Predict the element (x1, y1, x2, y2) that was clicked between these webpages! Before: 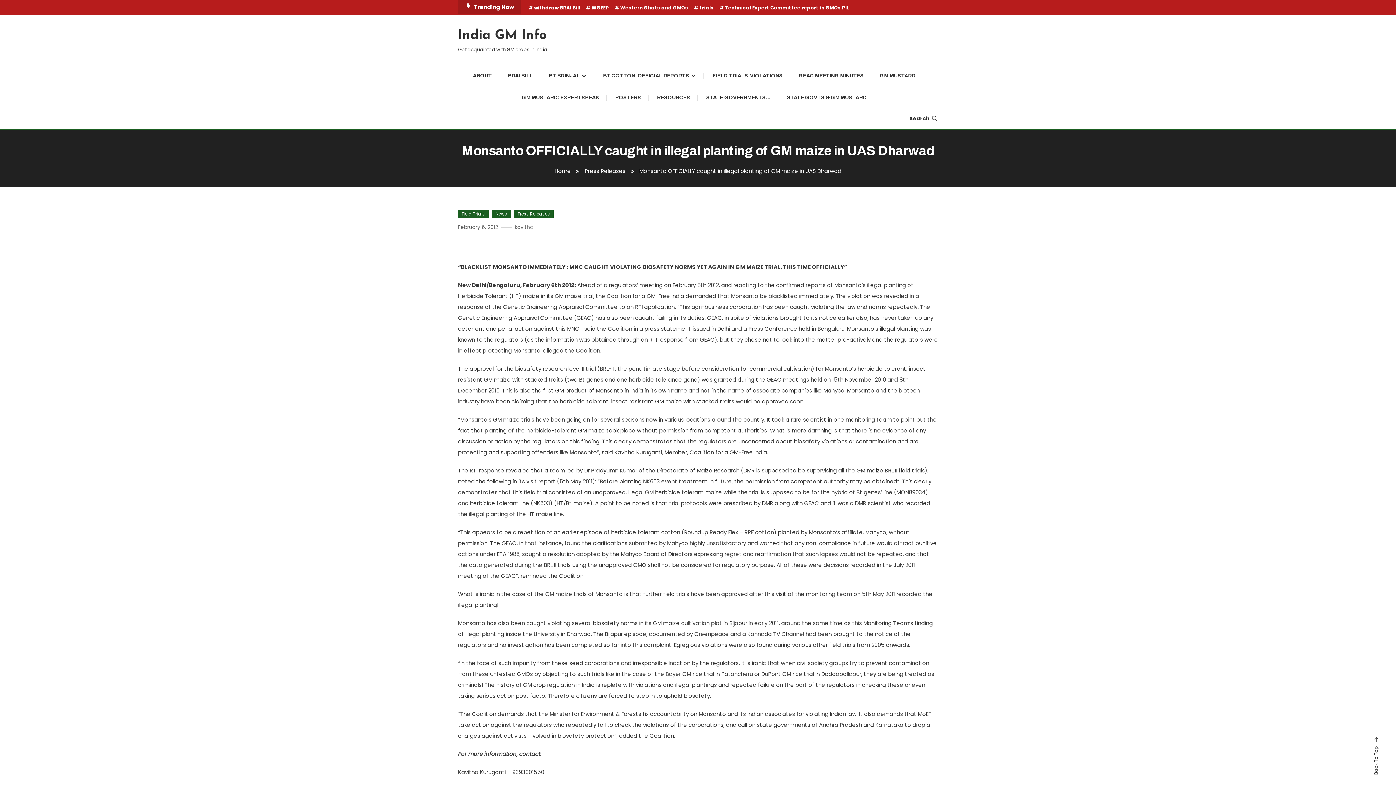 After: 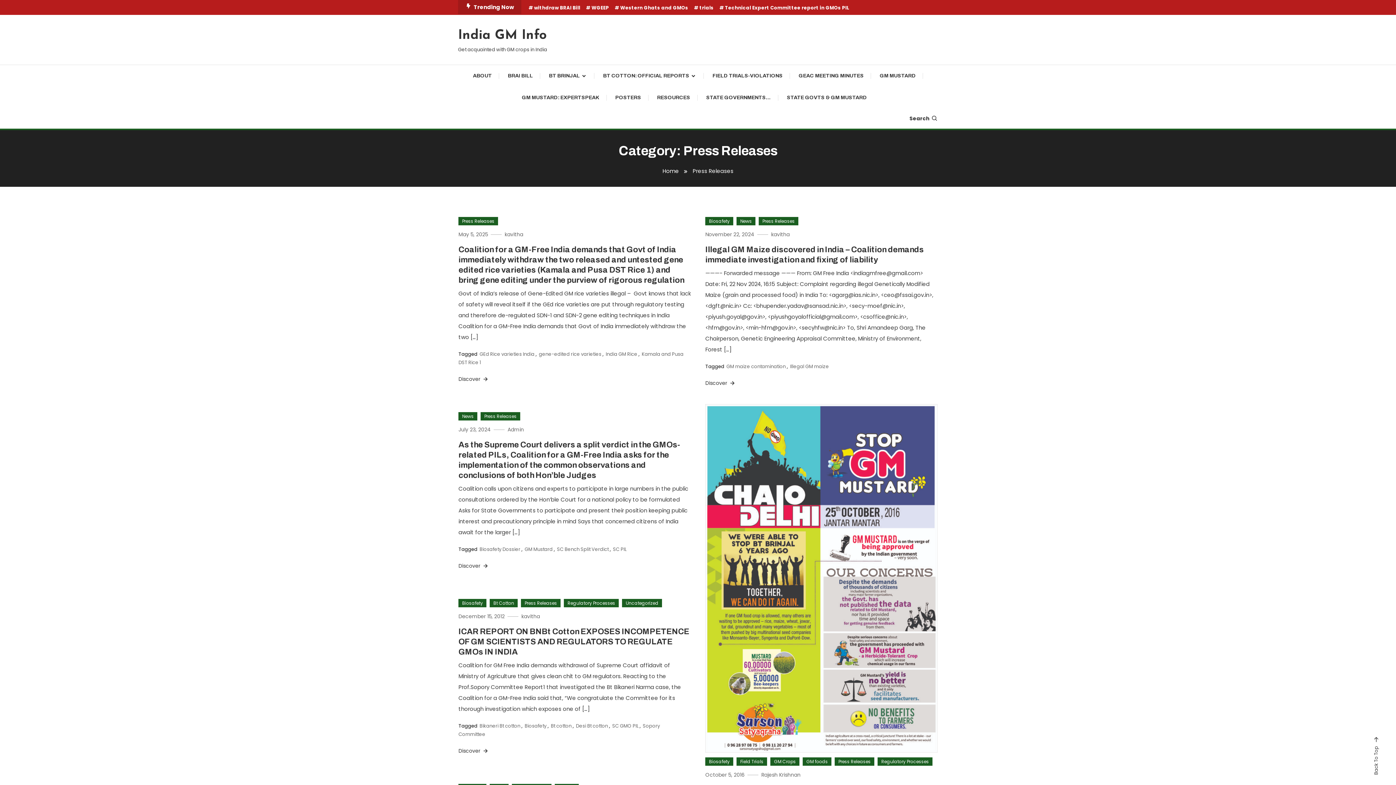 Action: bbox: (584, 167, 625, 174) label: Press Releases